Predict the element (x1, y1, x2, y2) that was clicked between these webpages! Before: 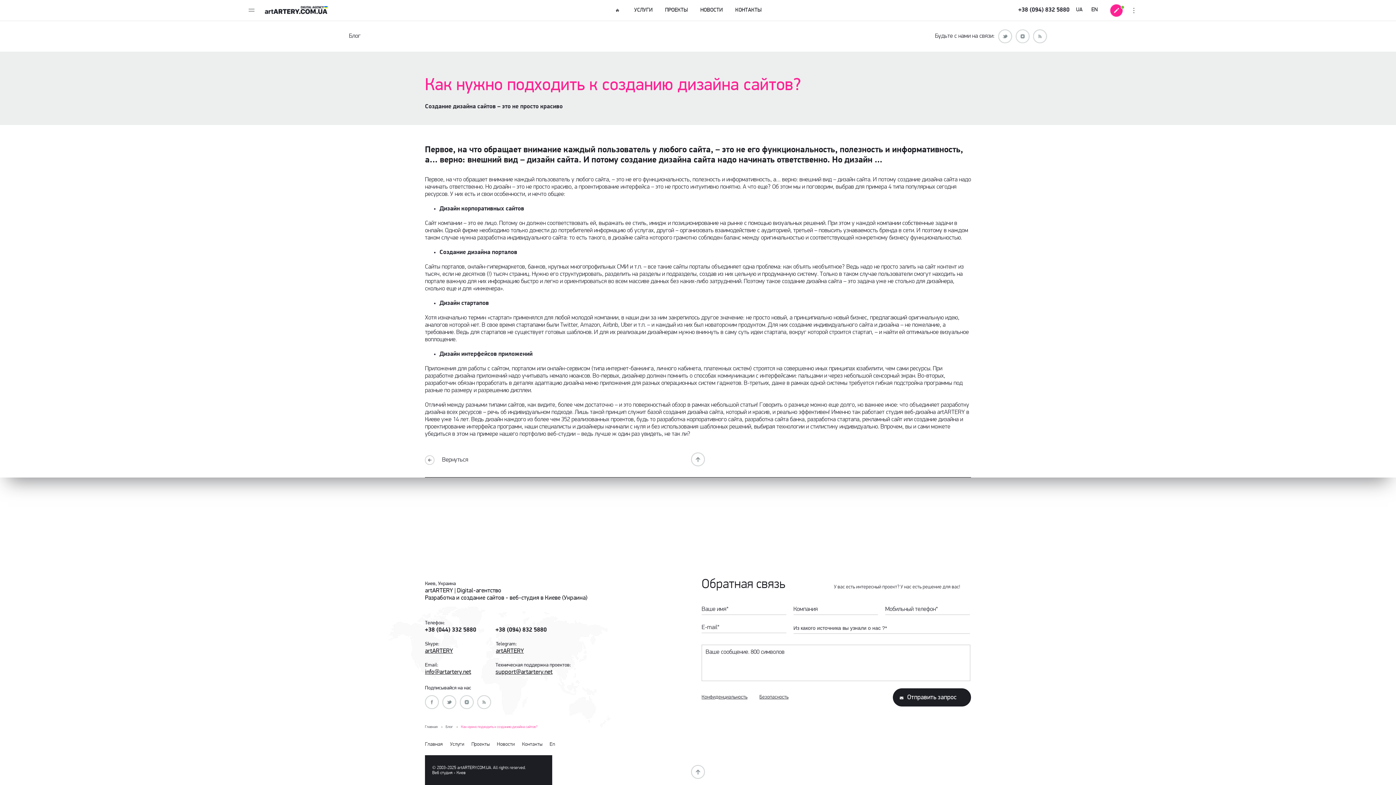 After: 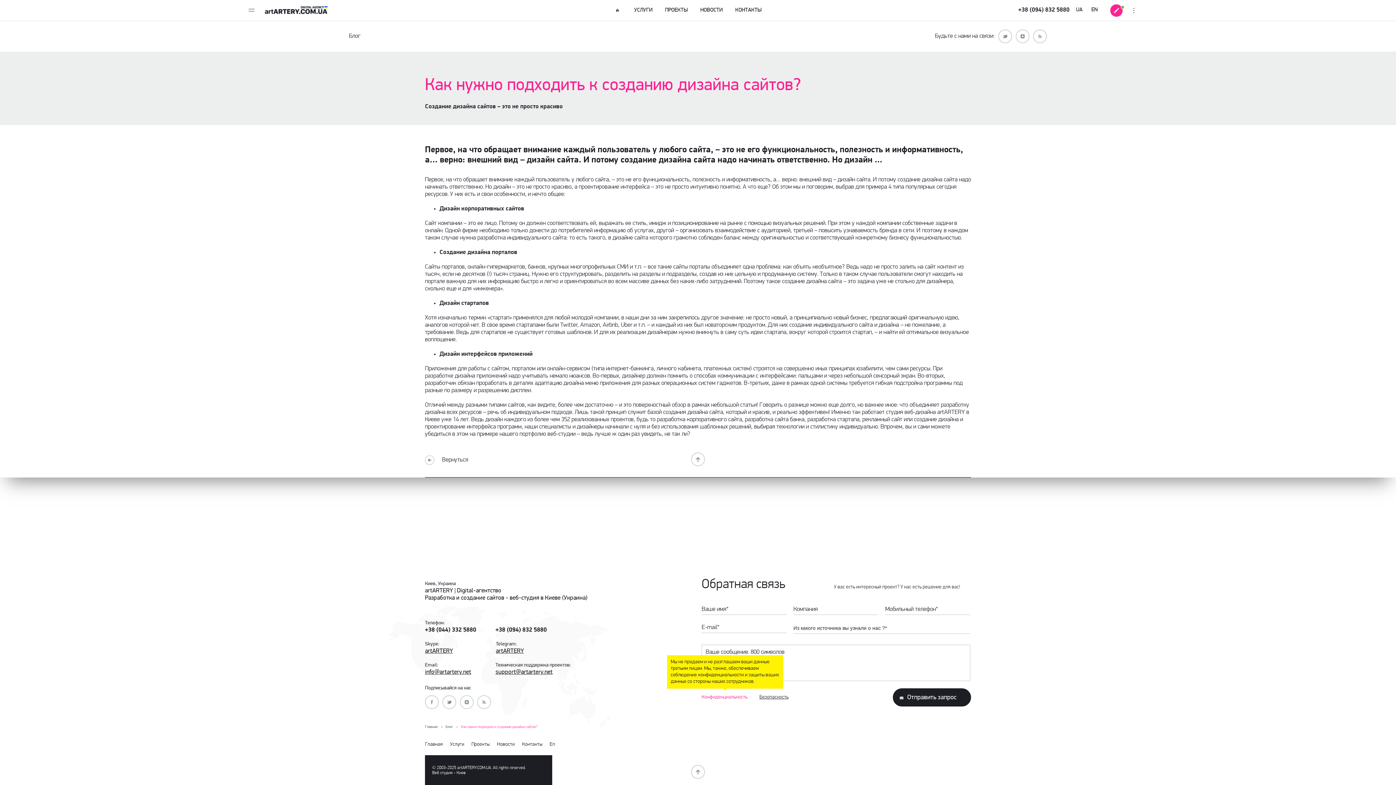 Action: bbox: (701, 694, 747, 701) label: Конфиденциальность